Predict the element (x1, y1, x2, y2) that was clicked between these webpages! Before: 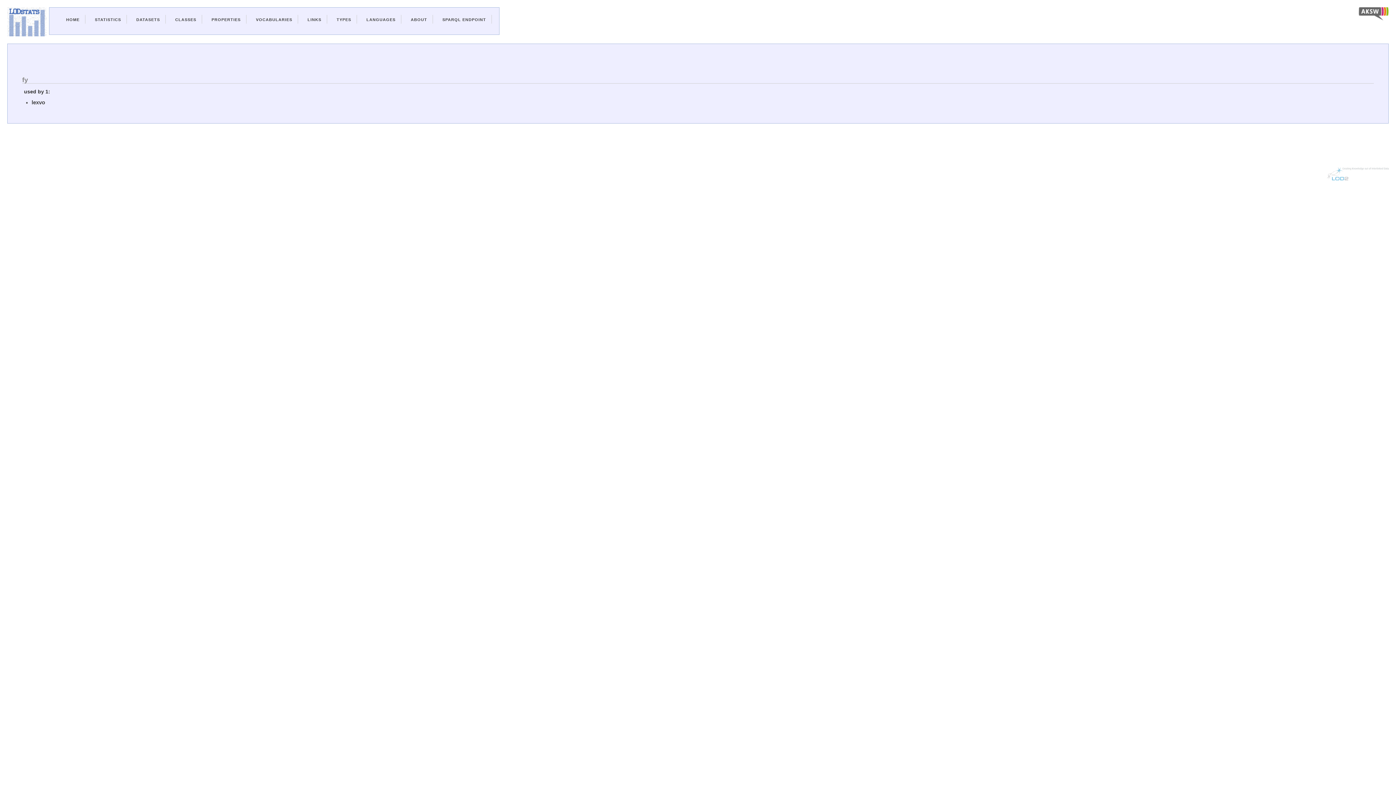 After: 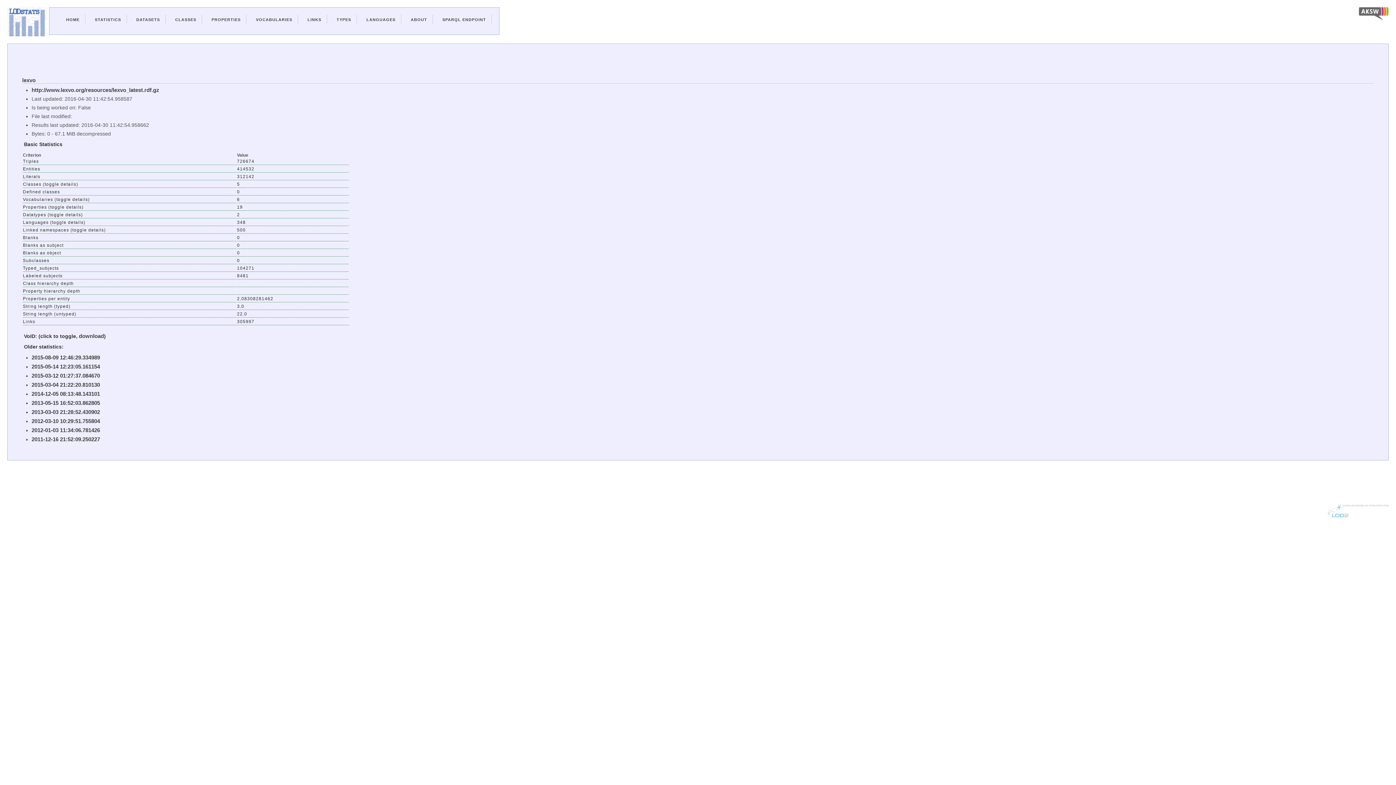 Action: label: lexvo bbox: (31, 99, 45, 105)